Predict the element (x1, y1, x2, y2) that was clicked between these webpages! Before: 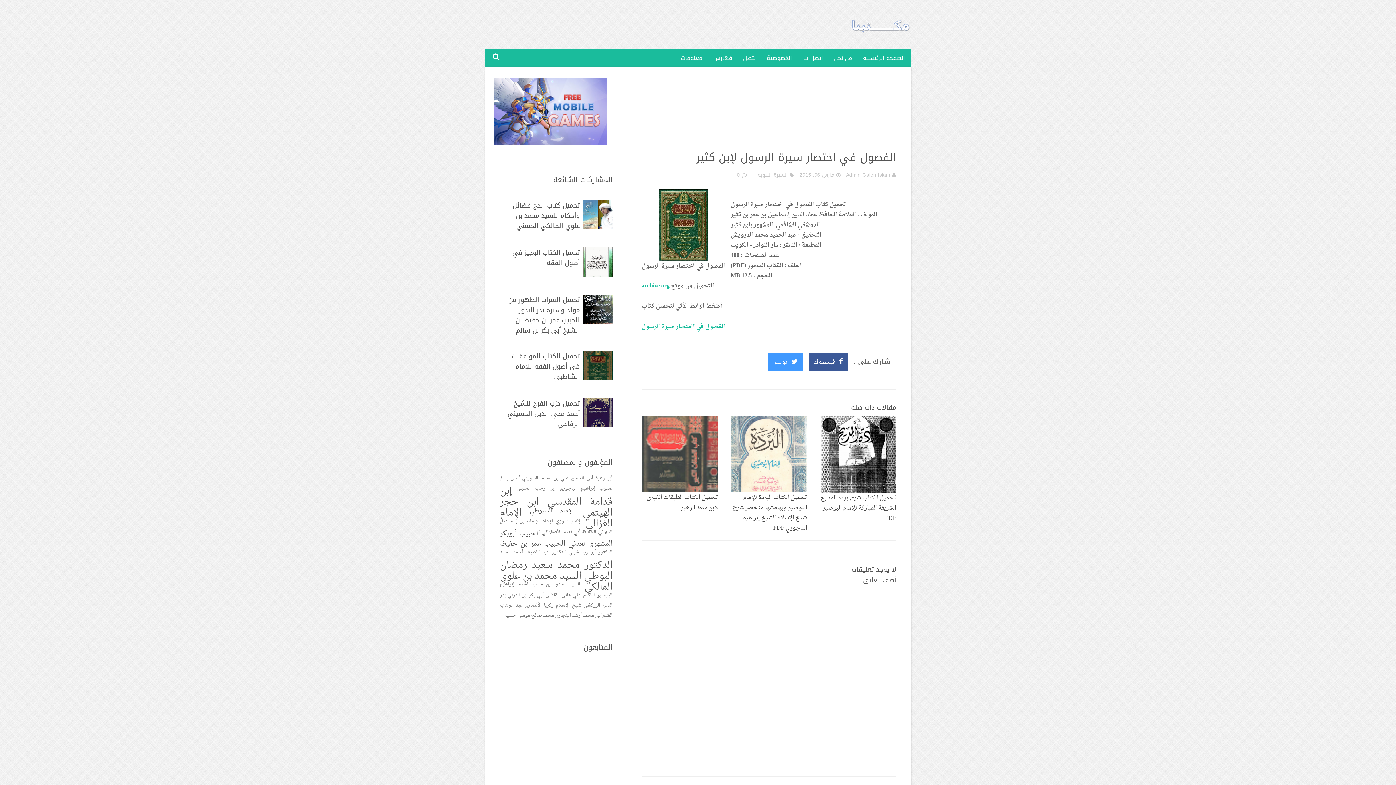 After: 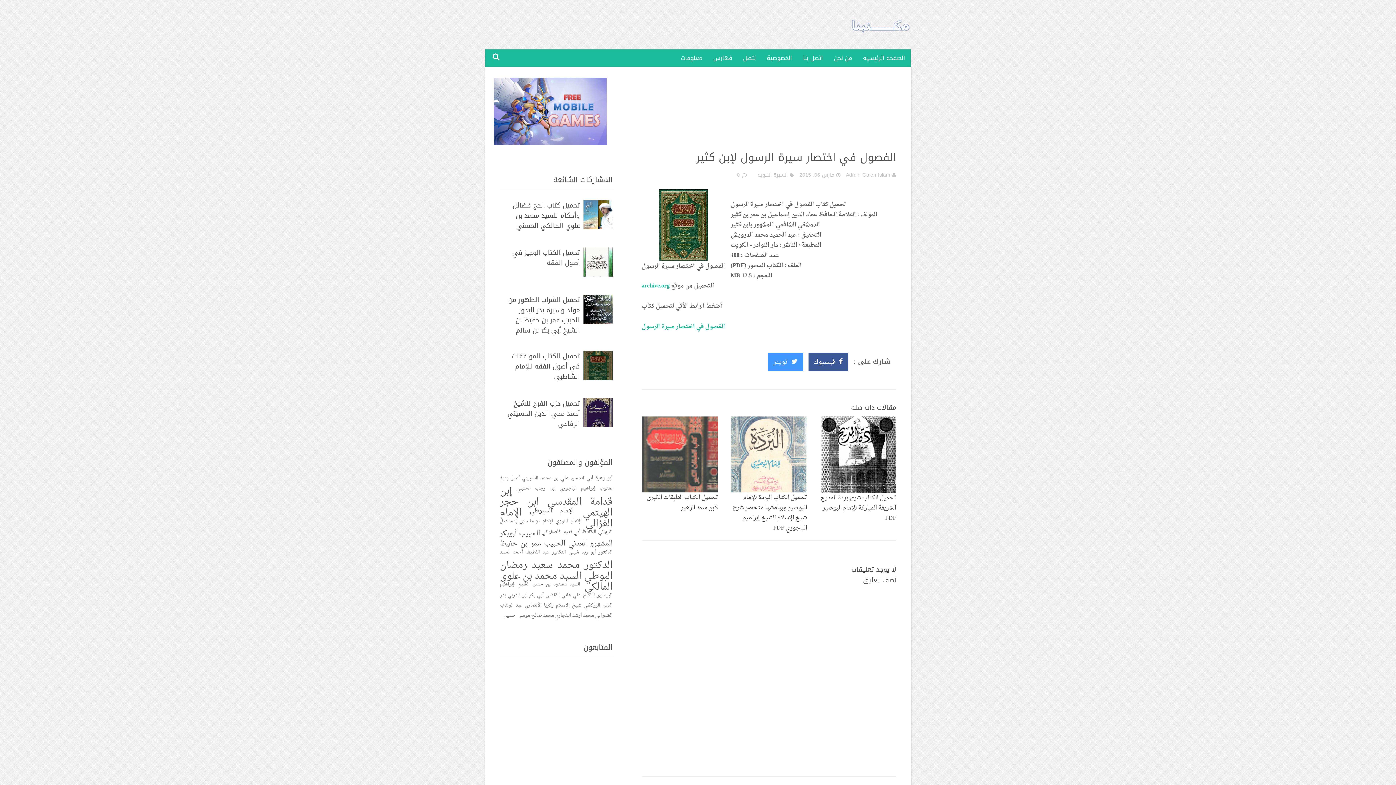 Action: bbox: (583, 351, 612, 361)